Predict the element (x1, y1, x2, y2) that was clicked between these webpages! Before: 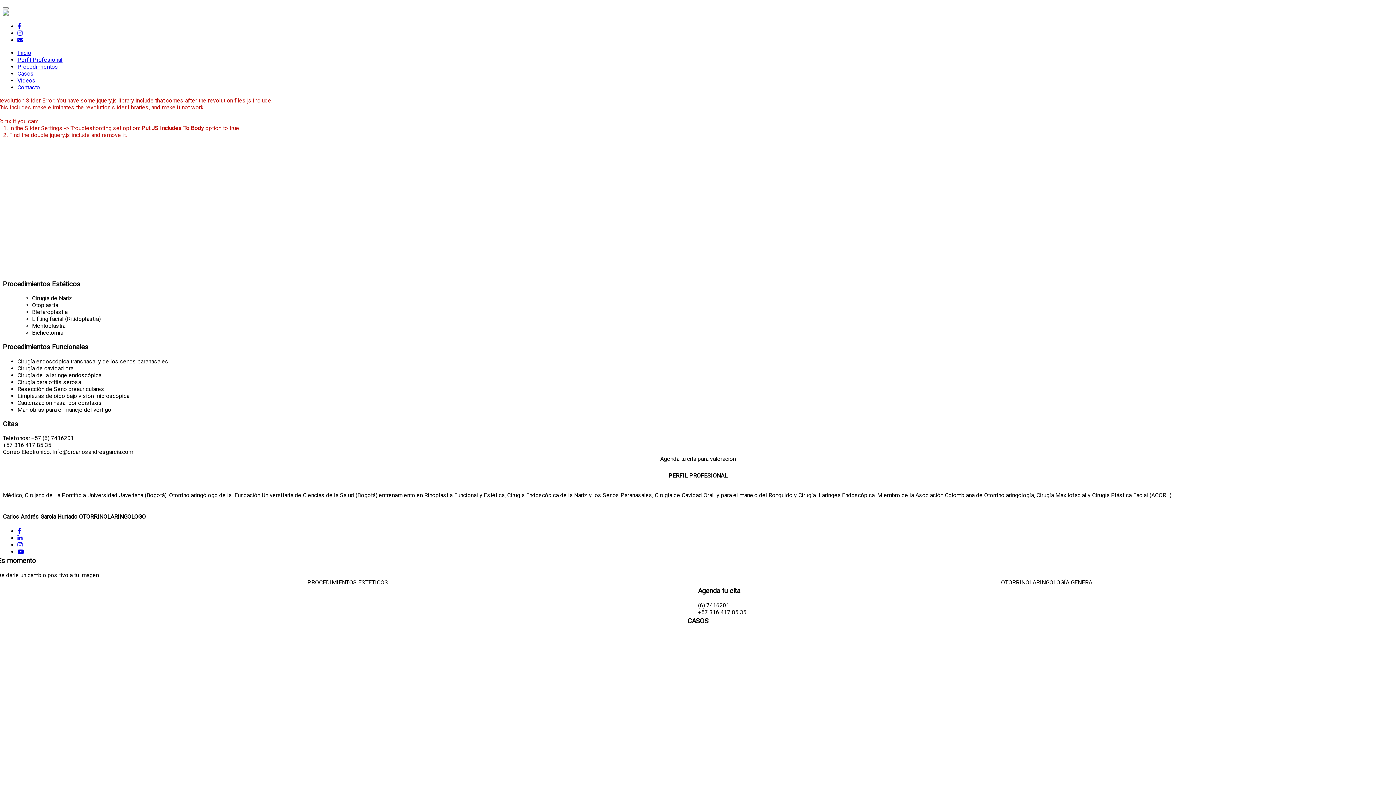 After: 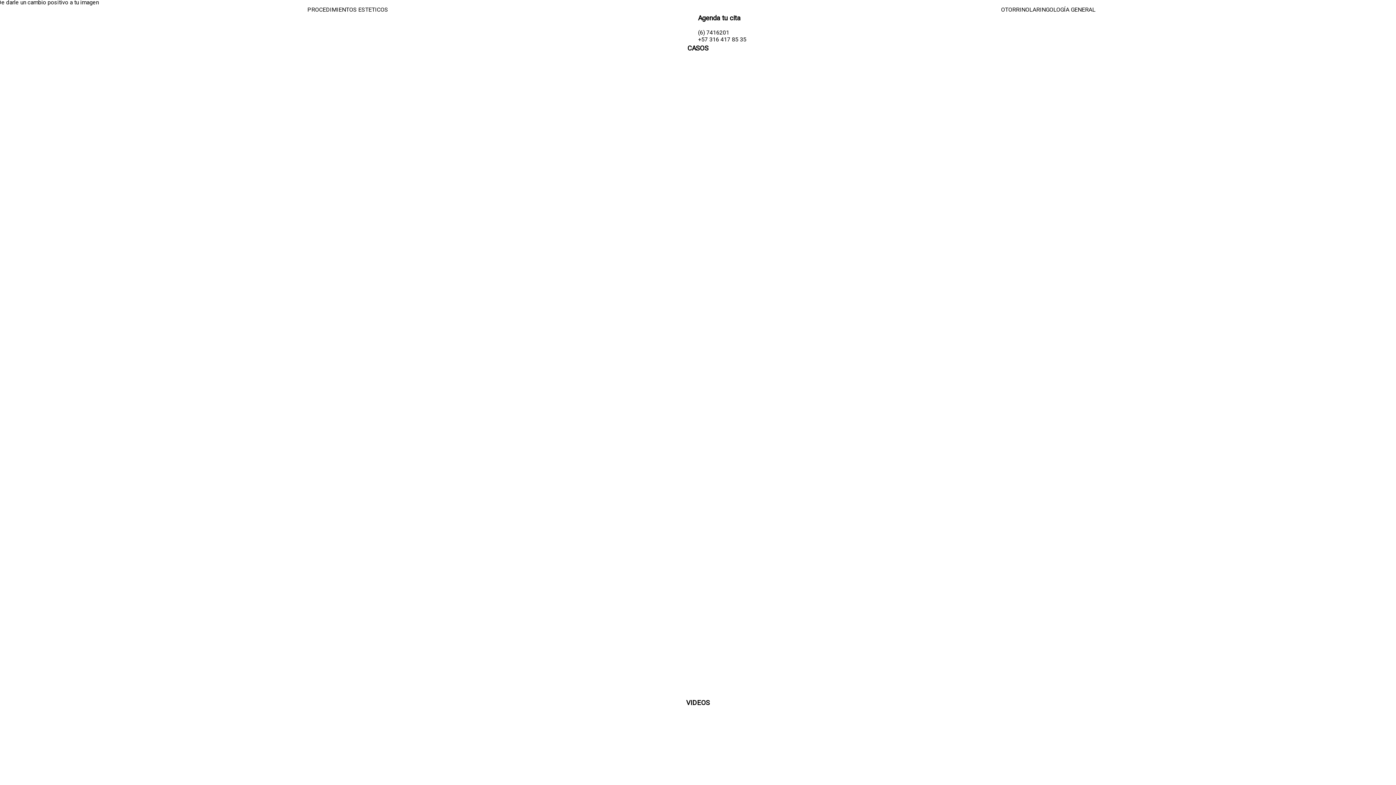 Action: label: Procedimientos bbox: (17, 63, 58, 70)